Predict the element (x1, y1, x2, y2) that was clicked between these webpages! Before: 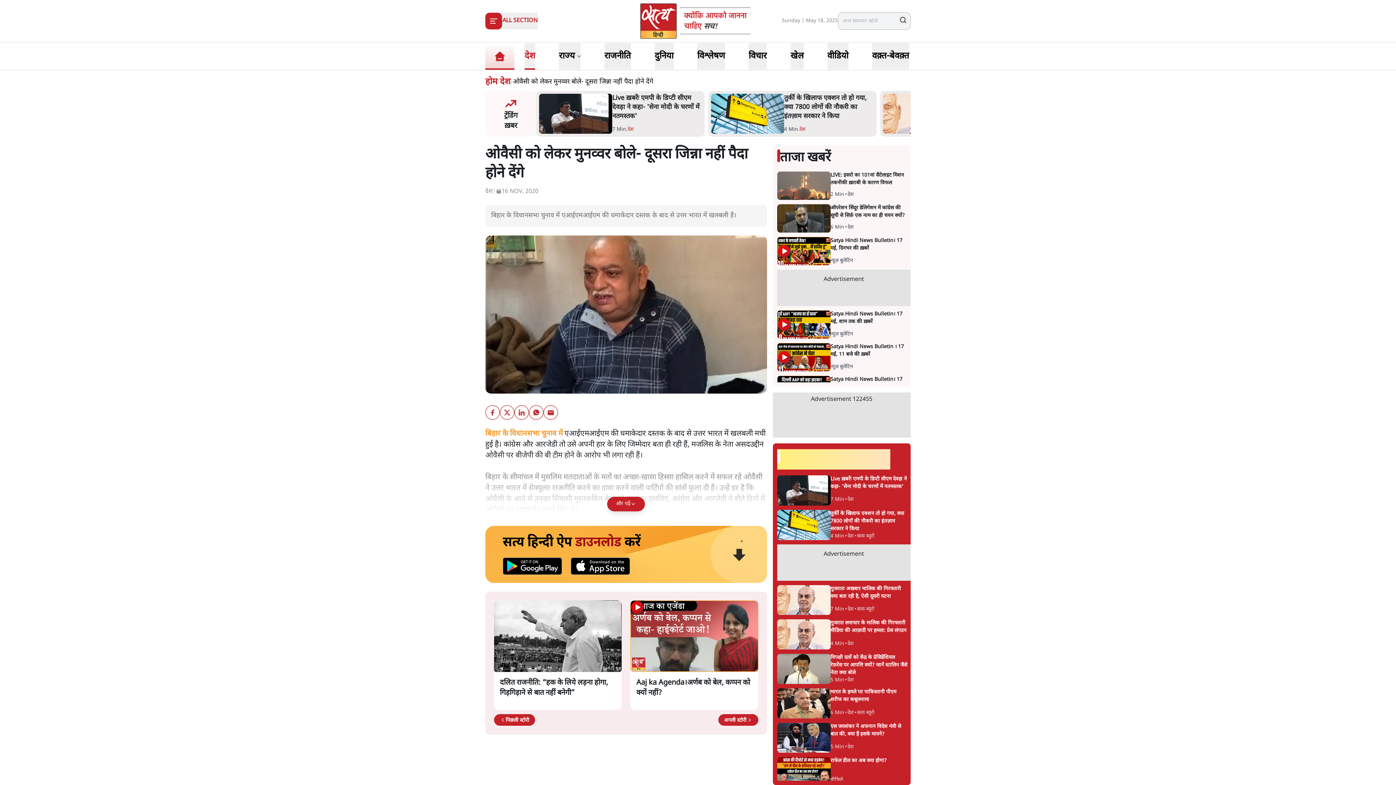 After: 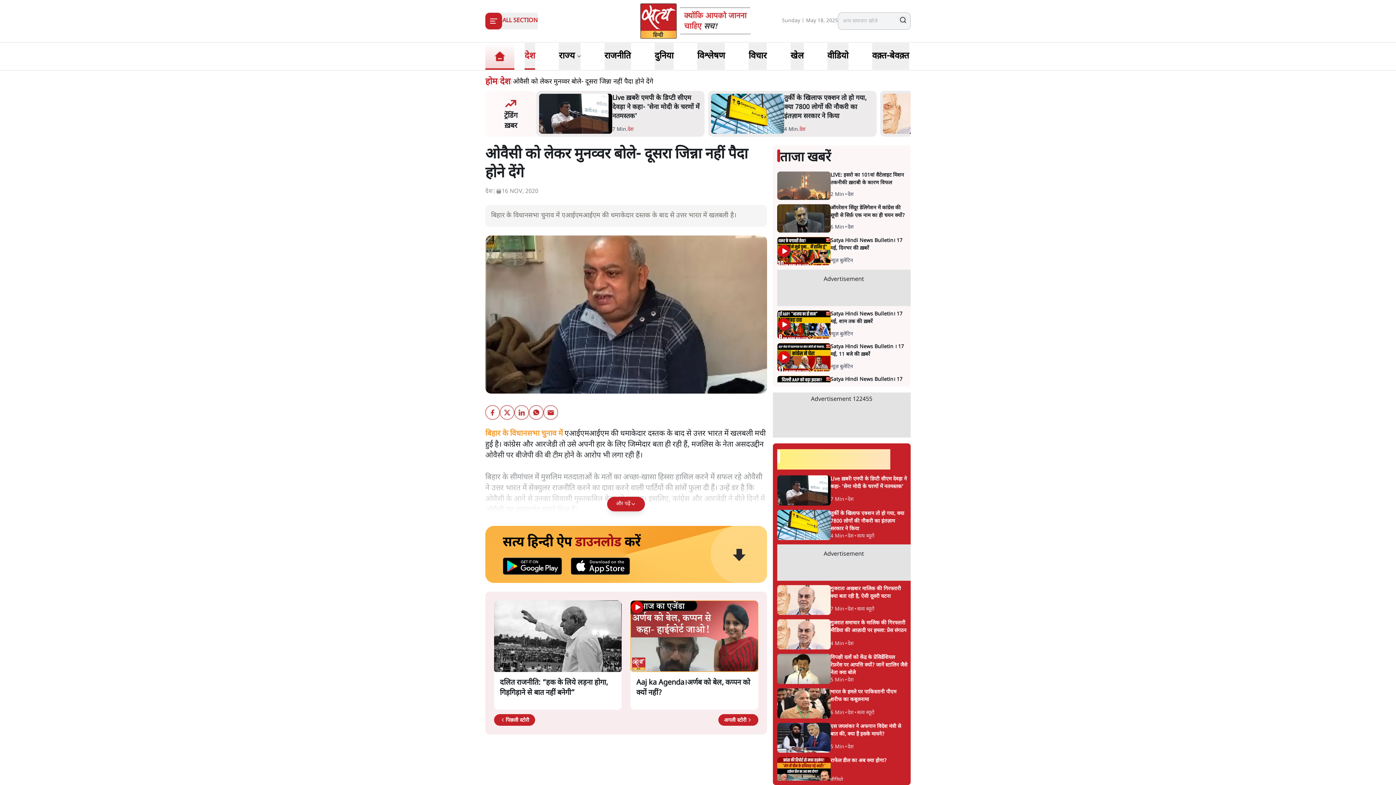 Action: bbox: (514, 397, 529, 412)